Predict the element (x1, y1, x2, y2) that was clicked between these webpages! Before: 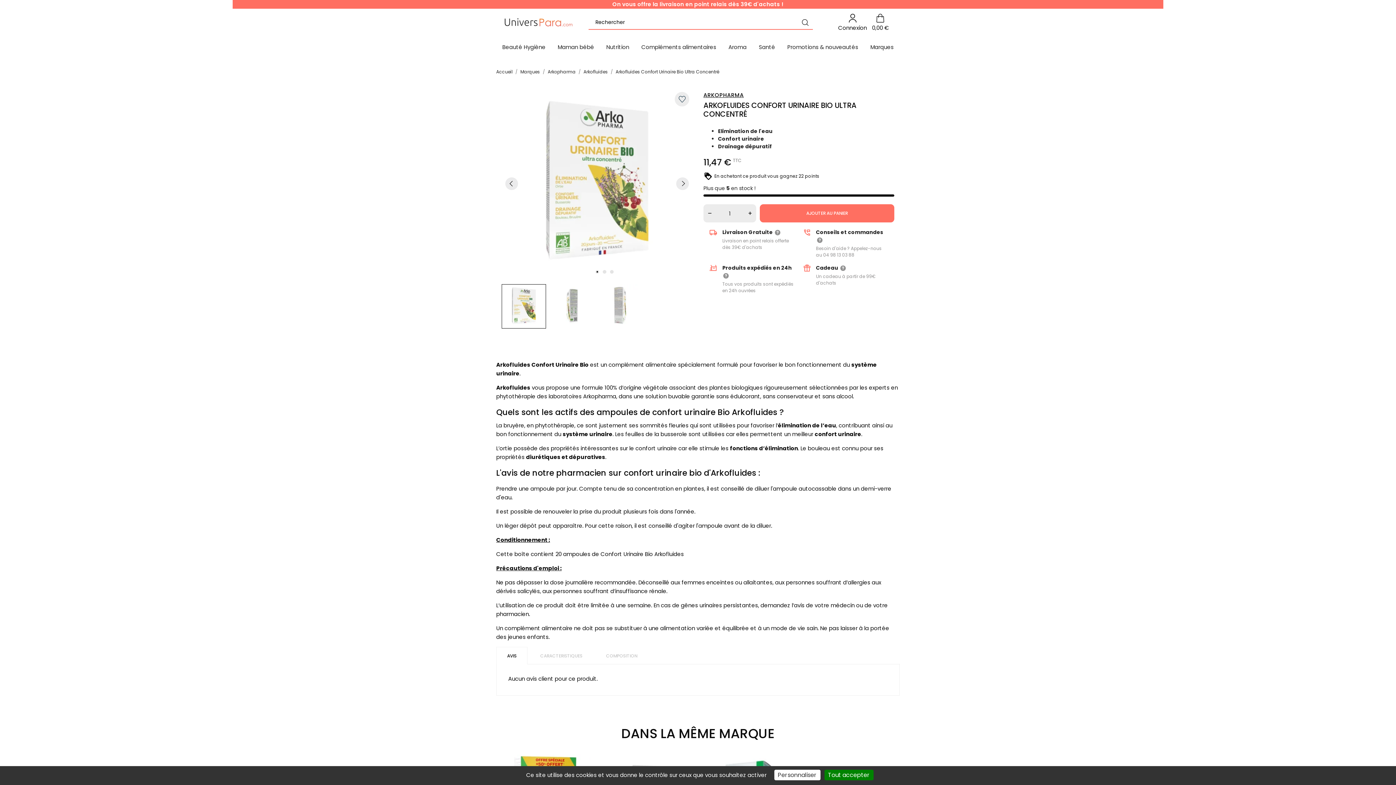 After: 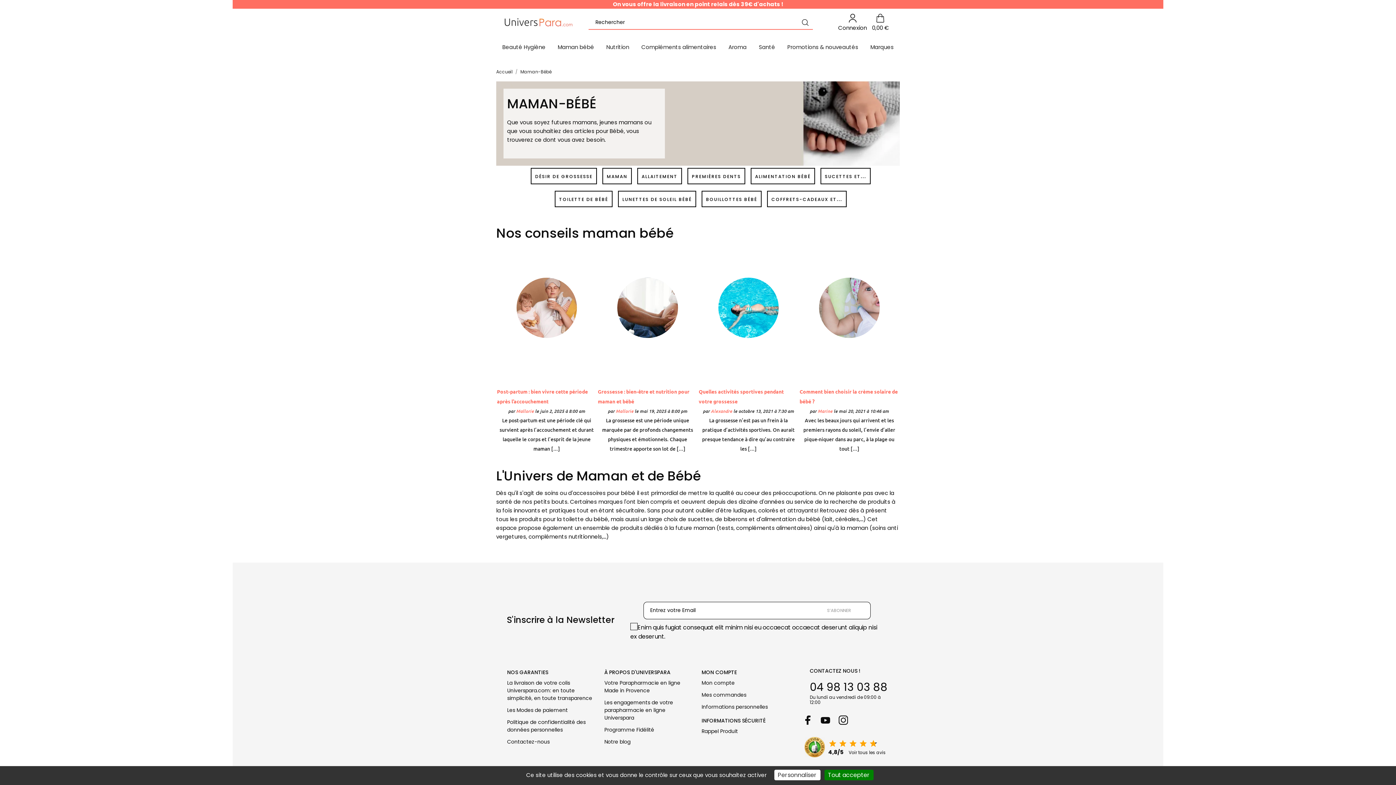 Action: label: Maman bébé bbox: (557, 36, 594, 57)